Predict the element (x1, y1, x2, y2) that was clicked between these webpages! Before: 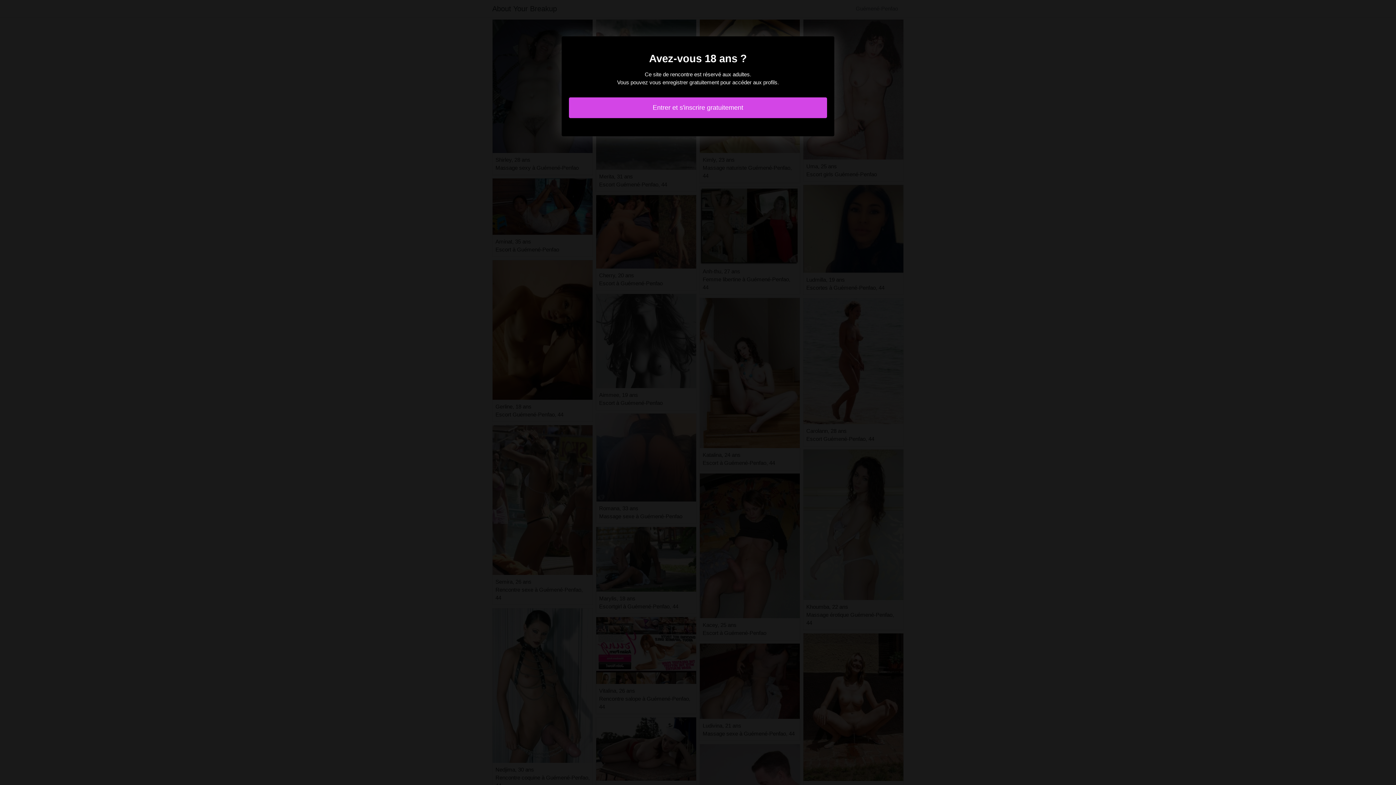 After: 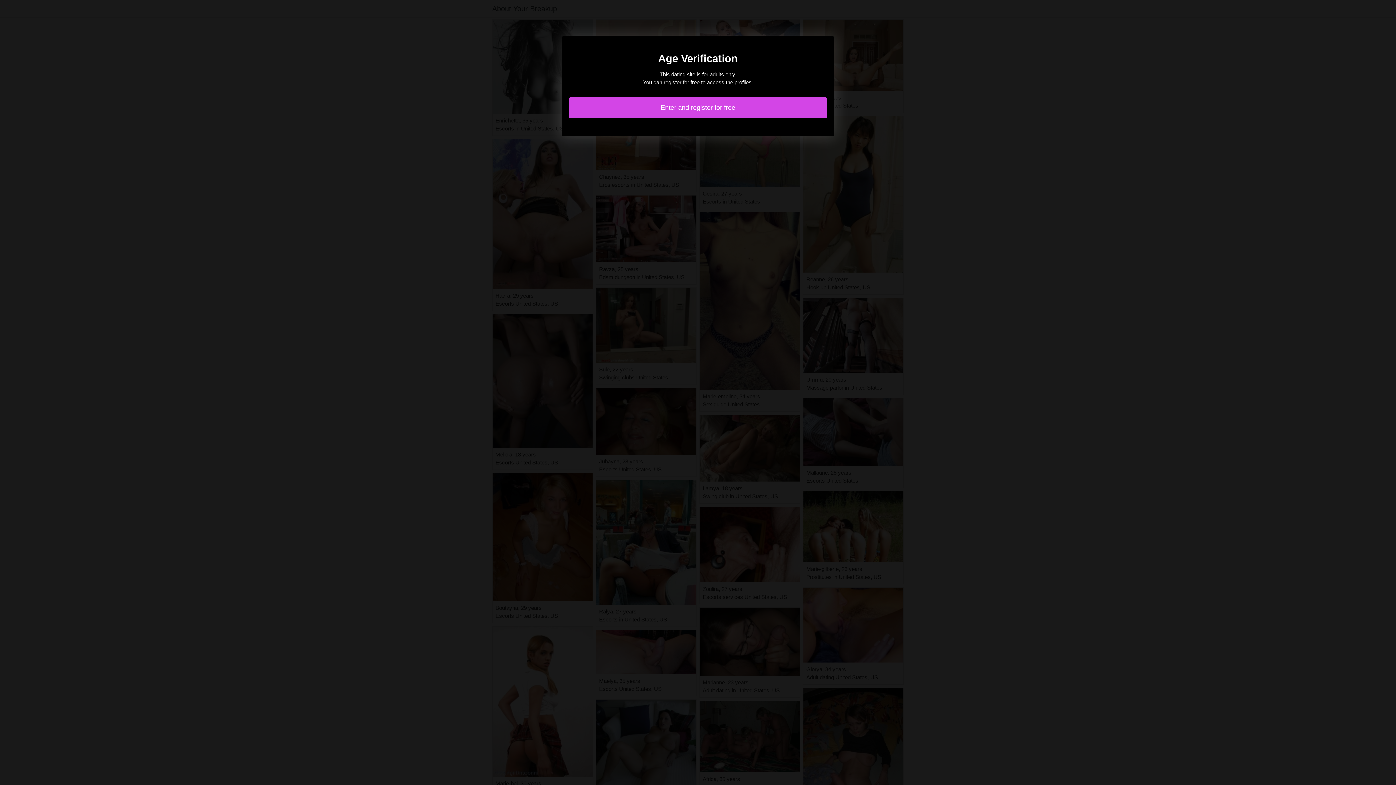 Action: bbox: (569, 97, 827, 118) label: Entrer et s'inscrire gratuitement